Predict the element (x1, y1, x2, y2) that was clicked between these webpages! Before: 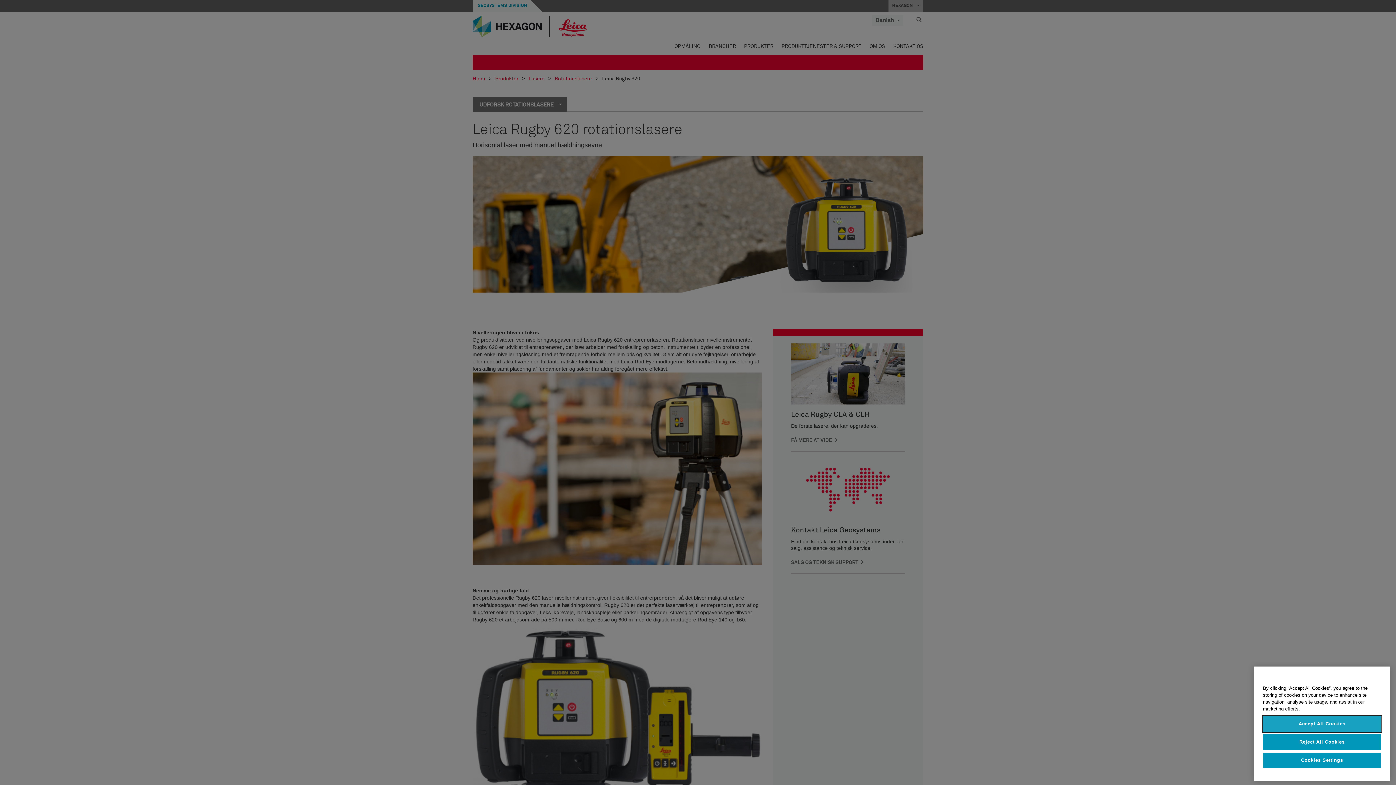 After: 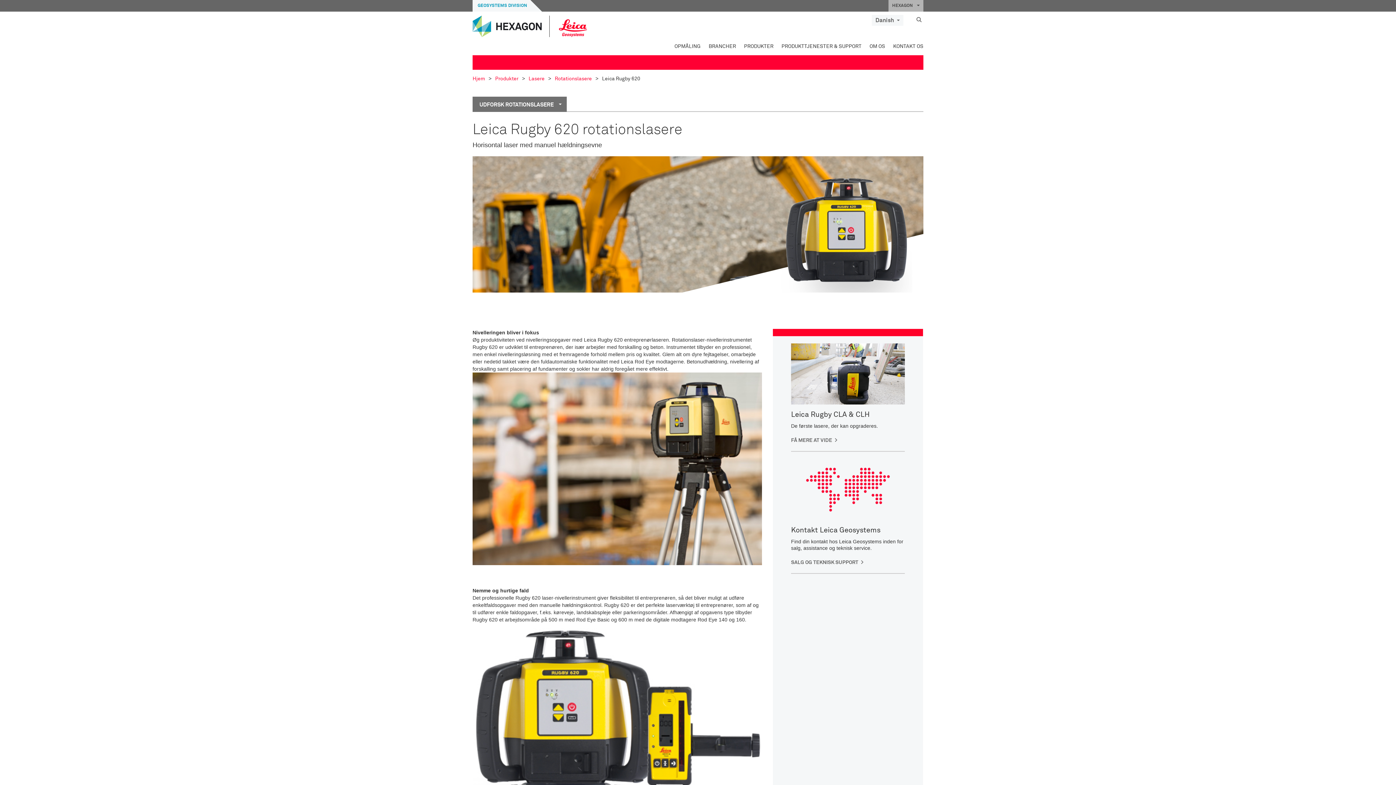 Action: bbox: (1263, 741, 1381, 757) label: Accept All Cookies